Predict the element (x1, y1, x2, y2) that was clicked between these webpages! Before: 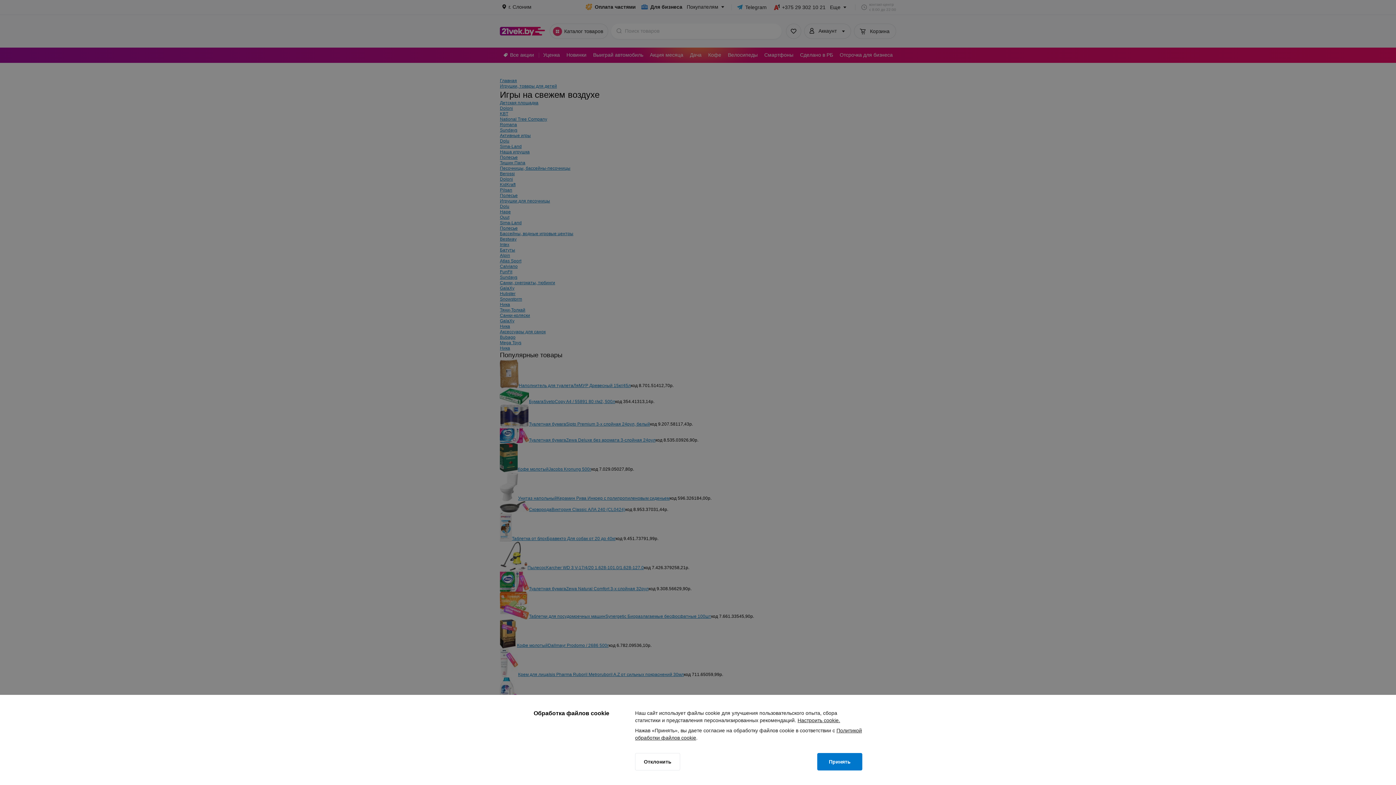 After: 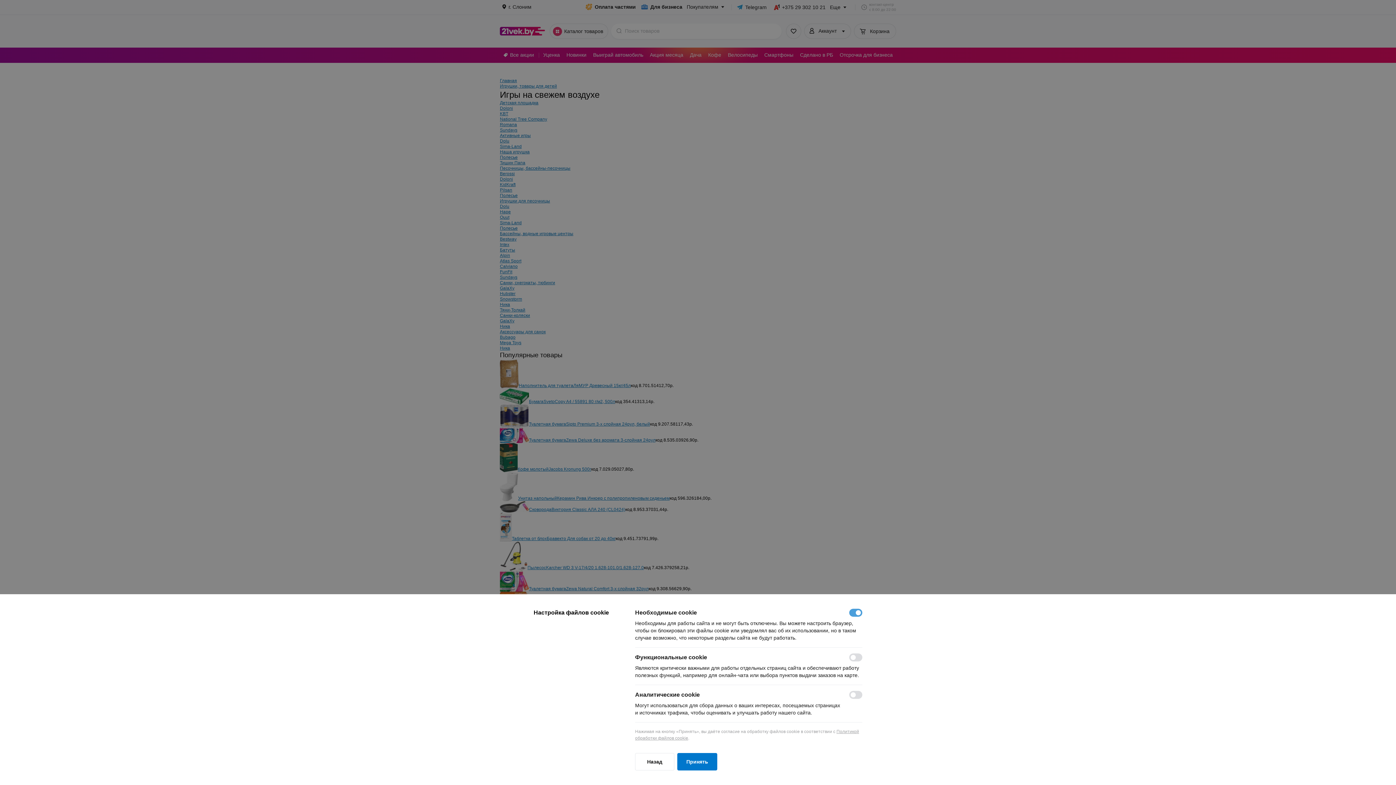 Action: bbox: (797, 717, 840, 724) label: Настроить cookie.